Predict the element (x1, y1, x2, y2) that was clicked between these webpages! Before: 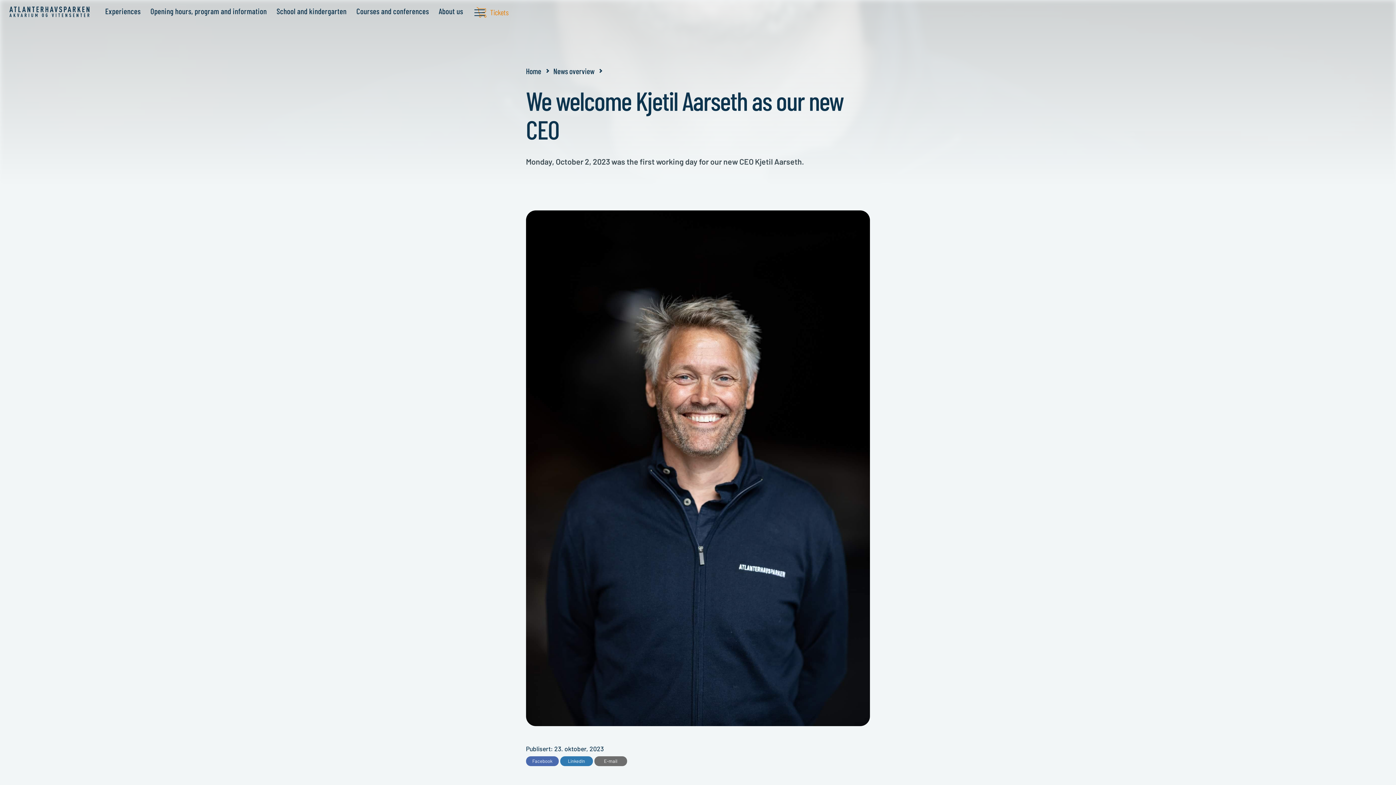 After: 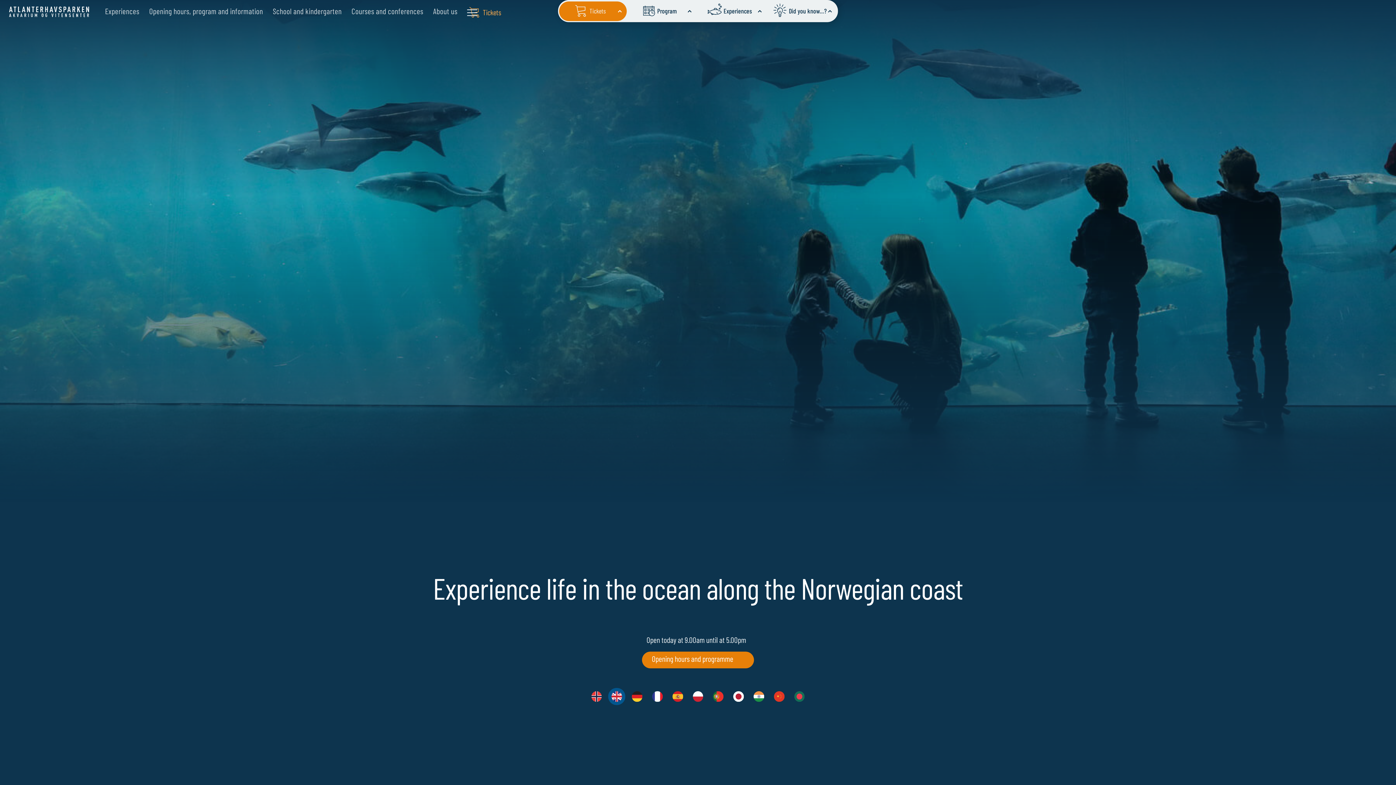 Action: bbox: (9, 6, 89, 18)